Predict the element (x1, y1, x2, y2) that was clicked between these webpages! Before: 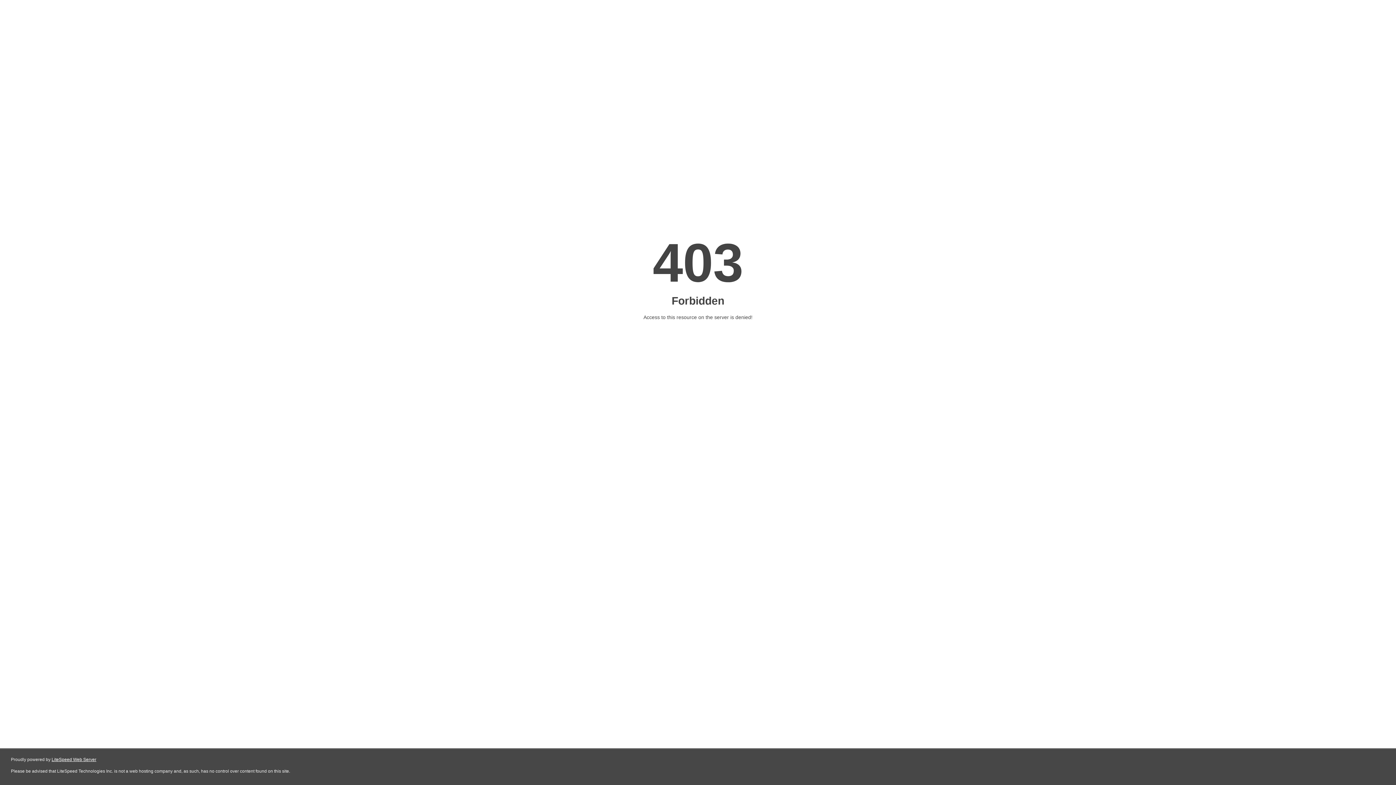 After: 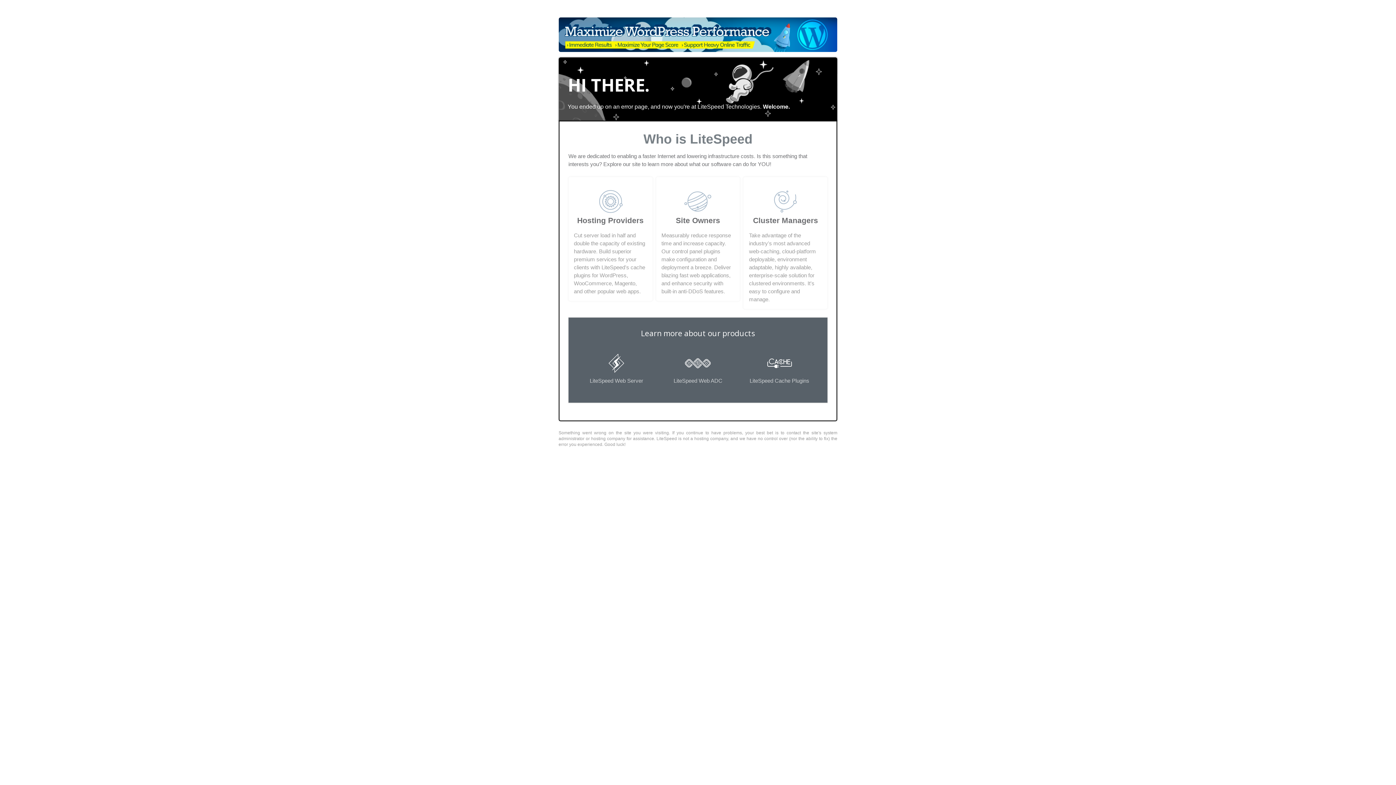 Action: bbox: (51, 757, 96, 762) label: LiteSpeed Web Server